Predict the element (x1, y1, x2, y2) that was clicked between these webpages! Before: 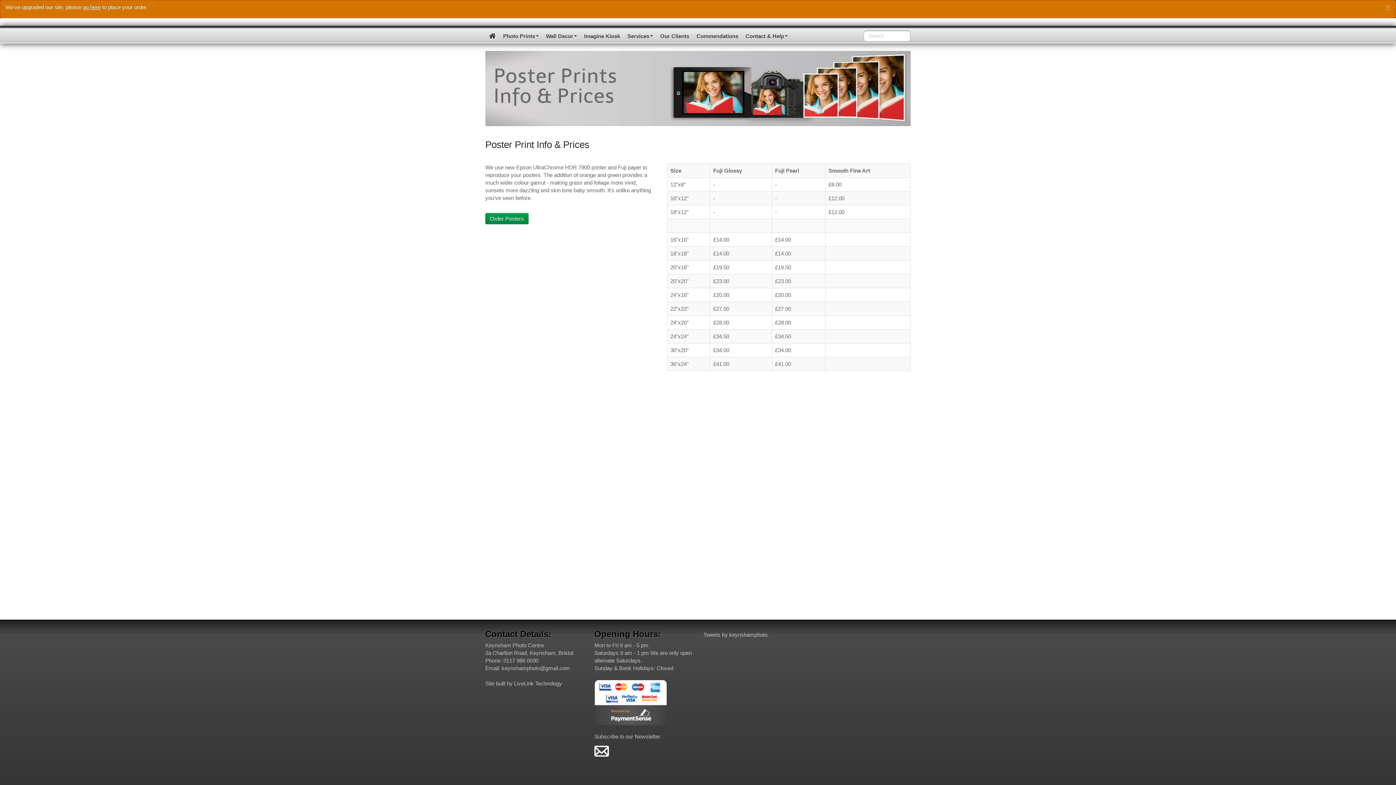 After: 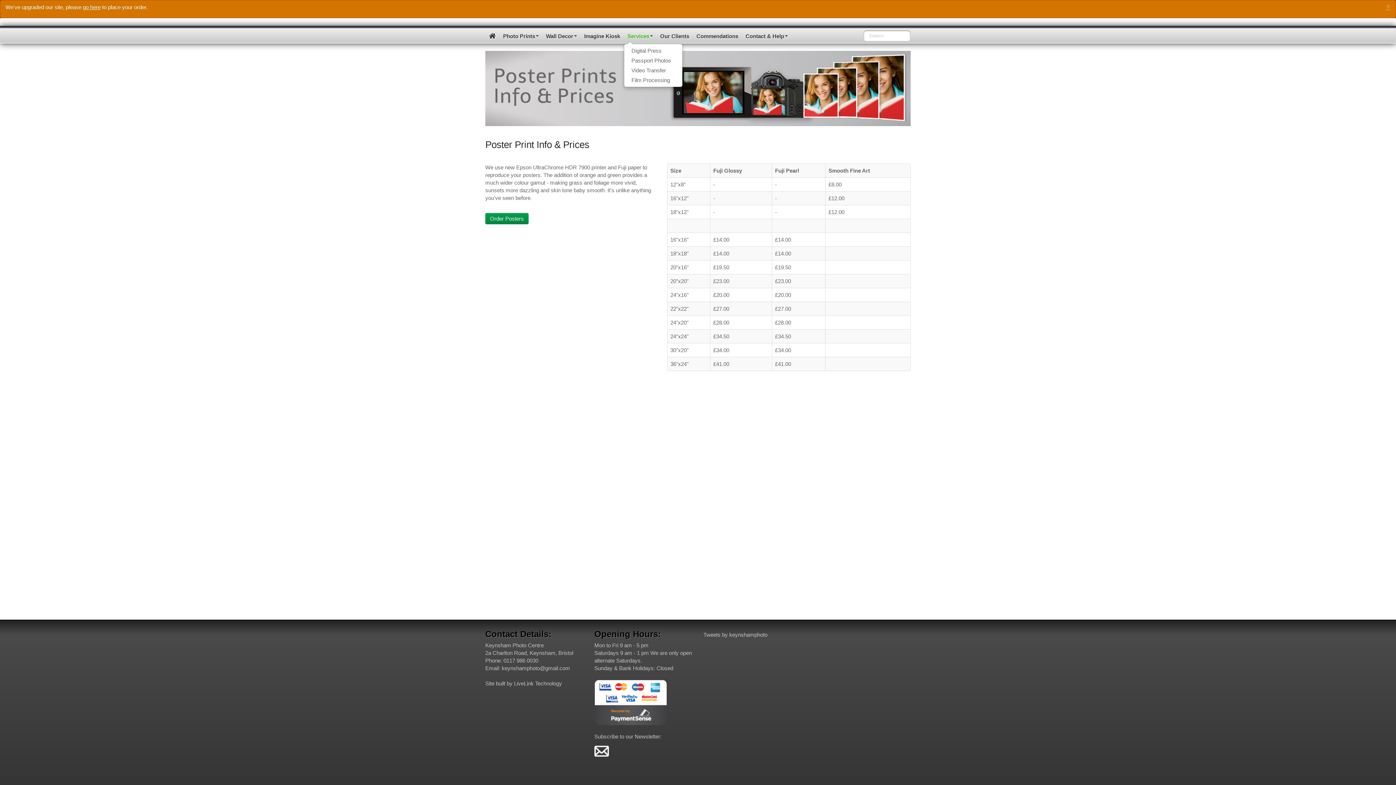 Action: label: Services bbox: (624, 28, 656, 42)